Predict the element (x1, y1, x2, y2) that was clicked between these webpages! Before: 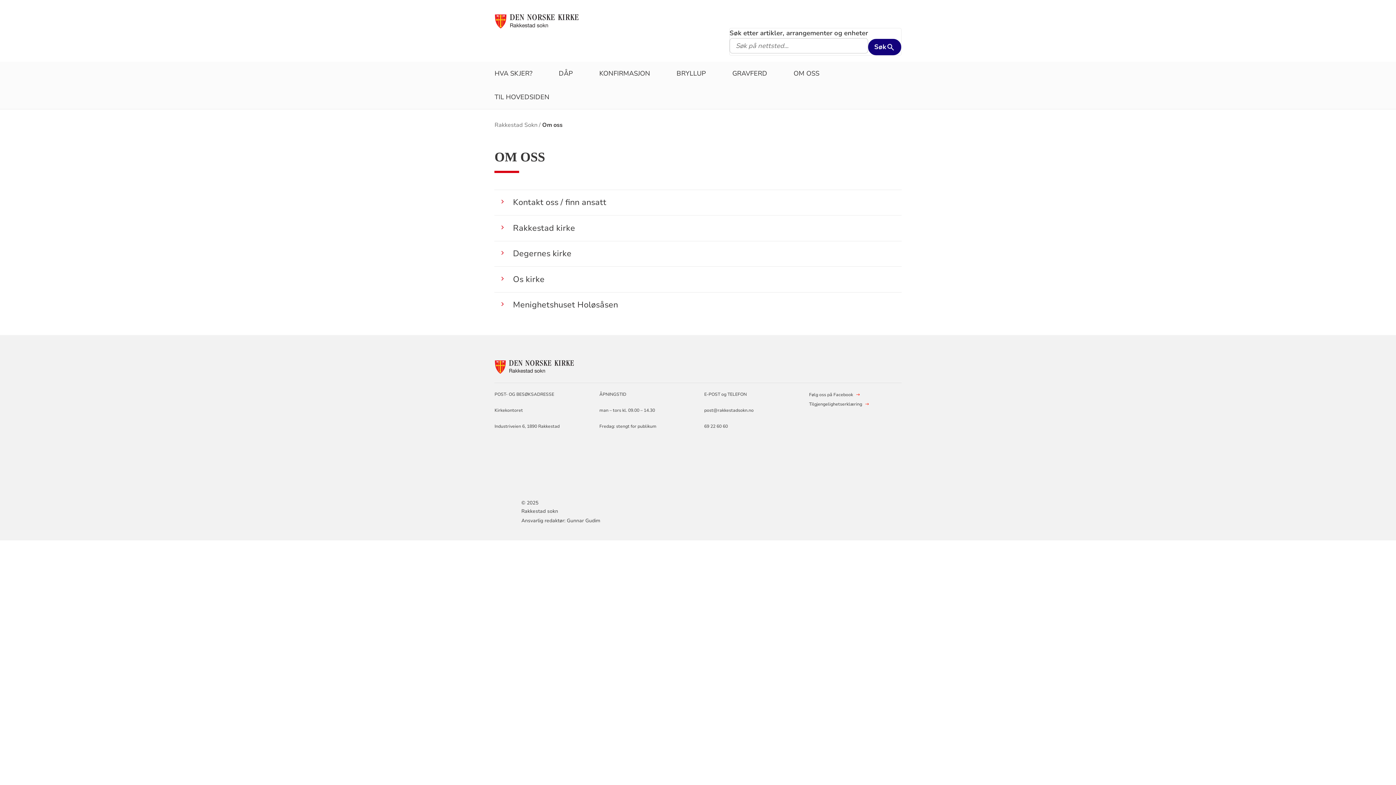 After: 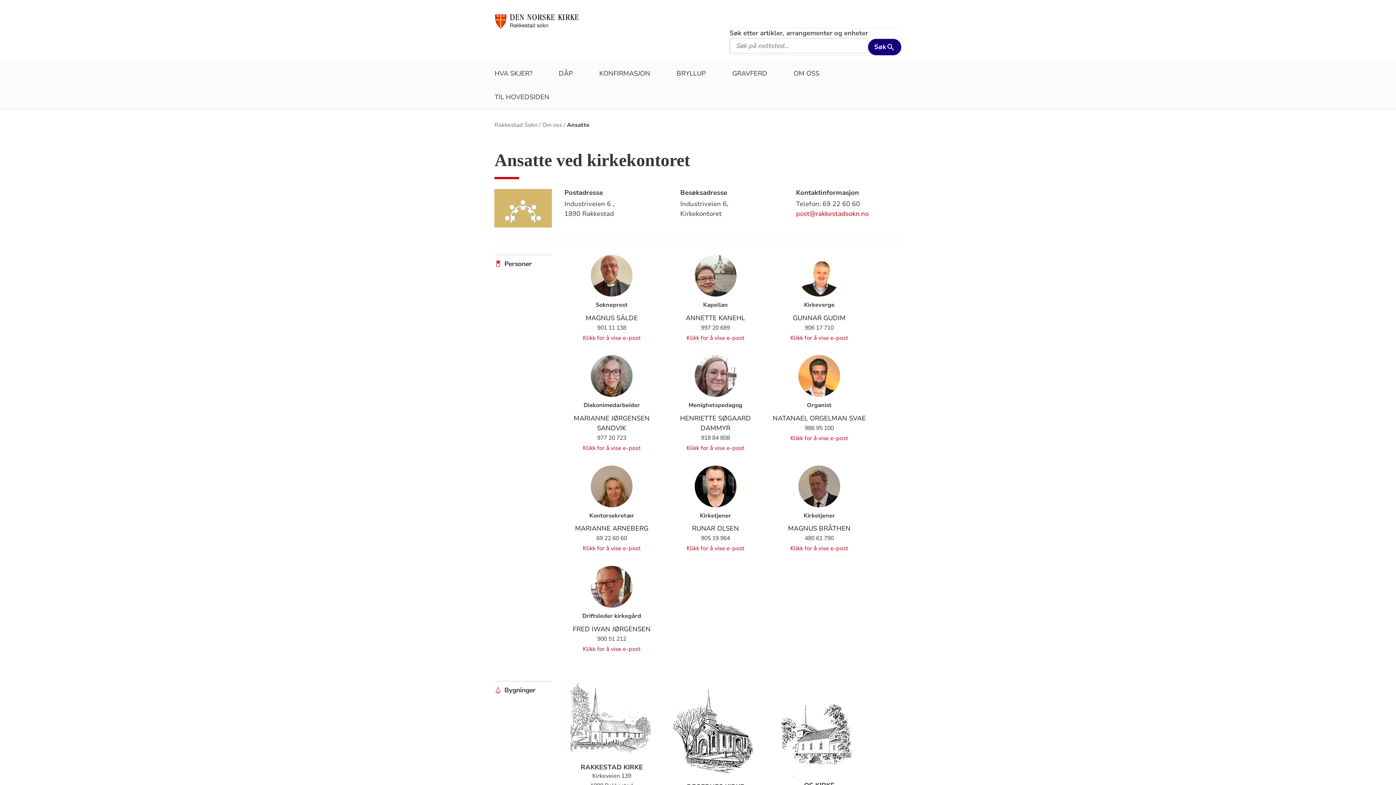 Action: label: Kontakt oss / finn ansatt bbox: (513, 196, 606, 208)